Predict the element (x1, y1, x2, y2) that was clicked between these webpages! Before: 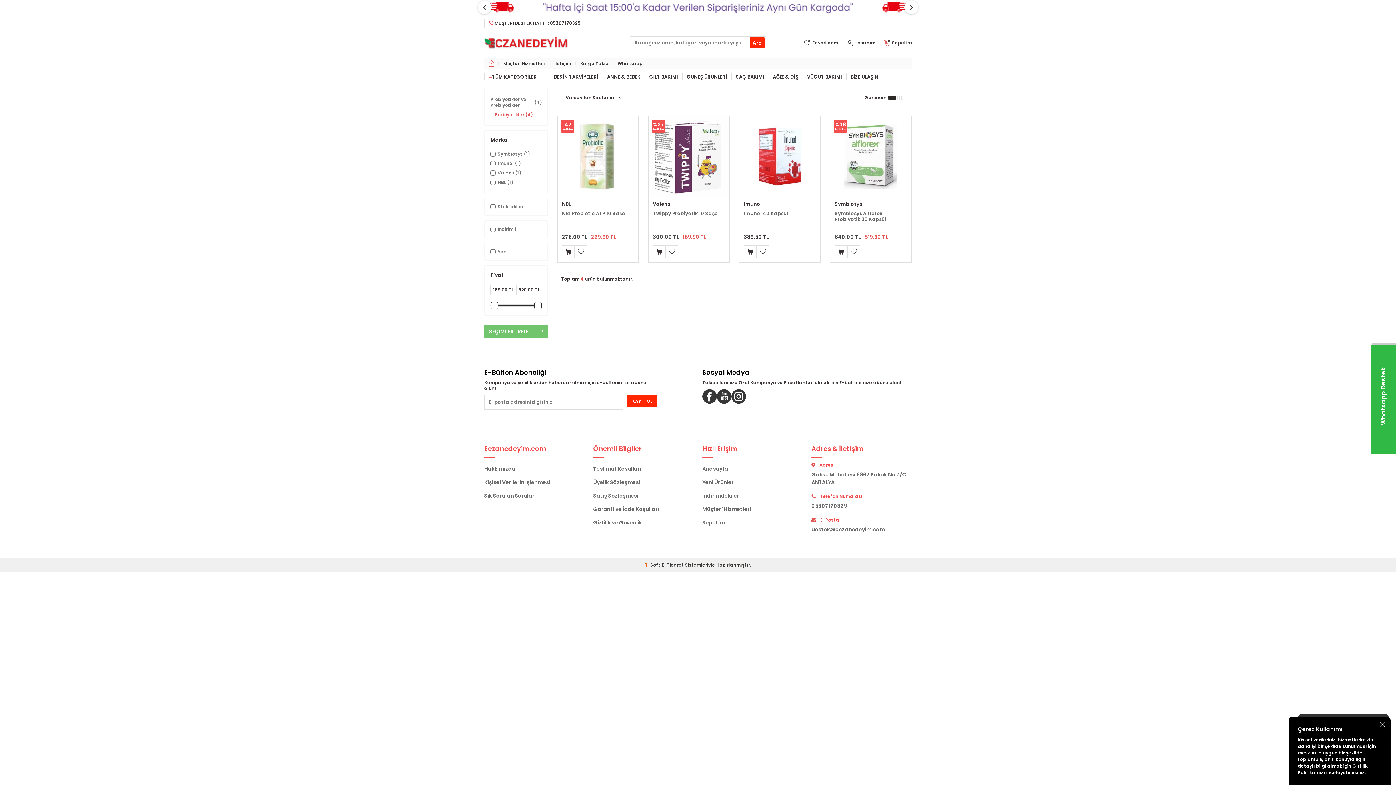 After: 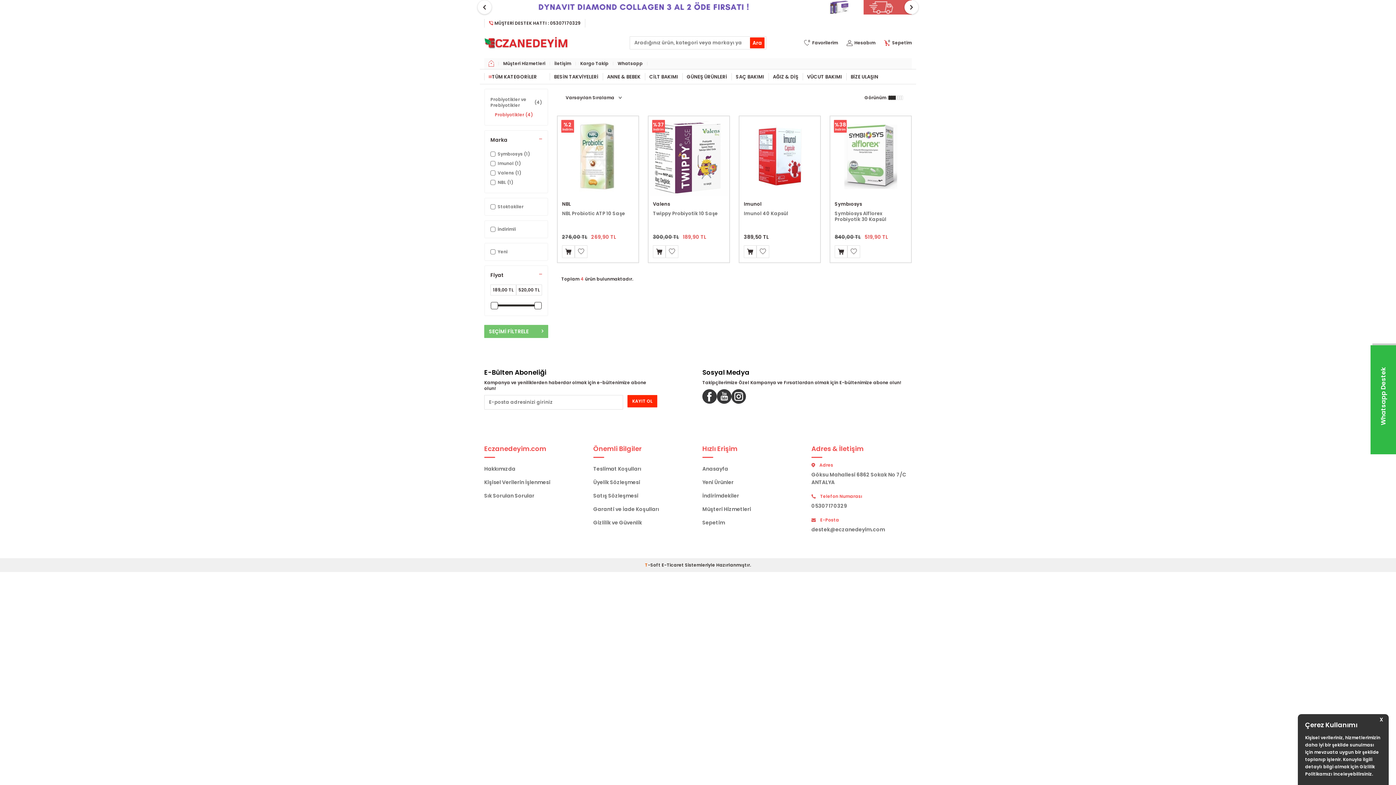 Action: bbox: (484, 18, 585, 27) label: Müşteri Destek Hattı